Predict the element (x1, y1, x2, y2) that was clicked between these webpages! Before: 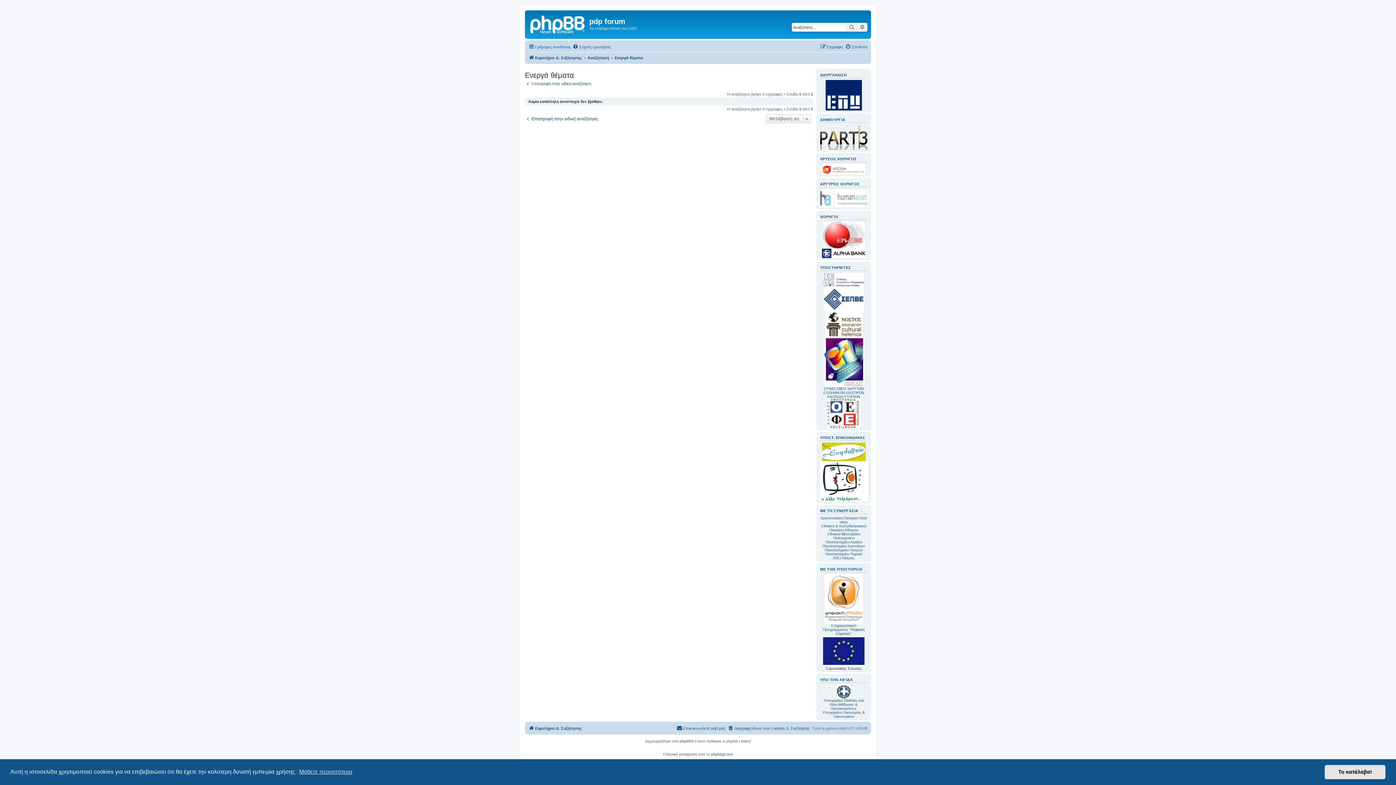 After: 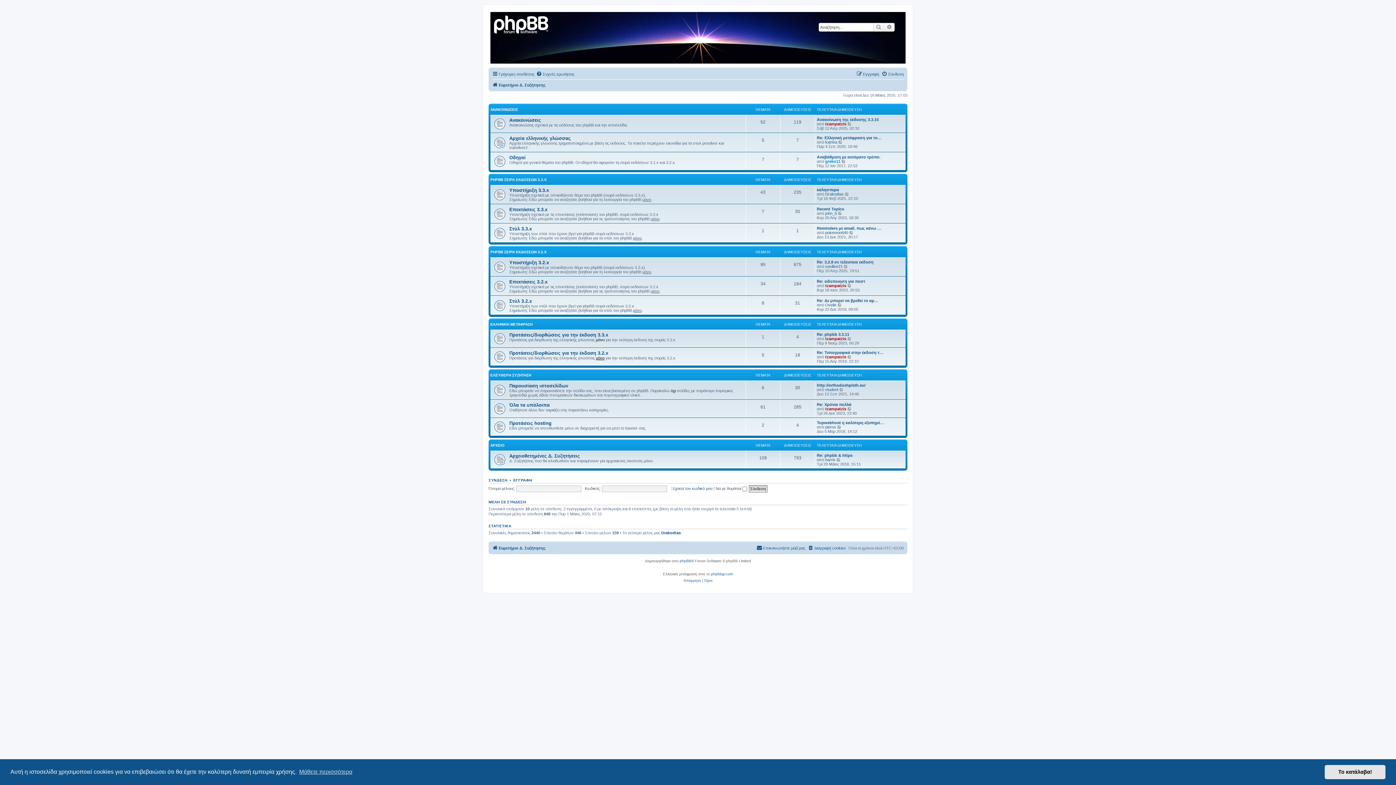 Action: bbox: (711, 751, 733, 758) label: phpbbgr.com